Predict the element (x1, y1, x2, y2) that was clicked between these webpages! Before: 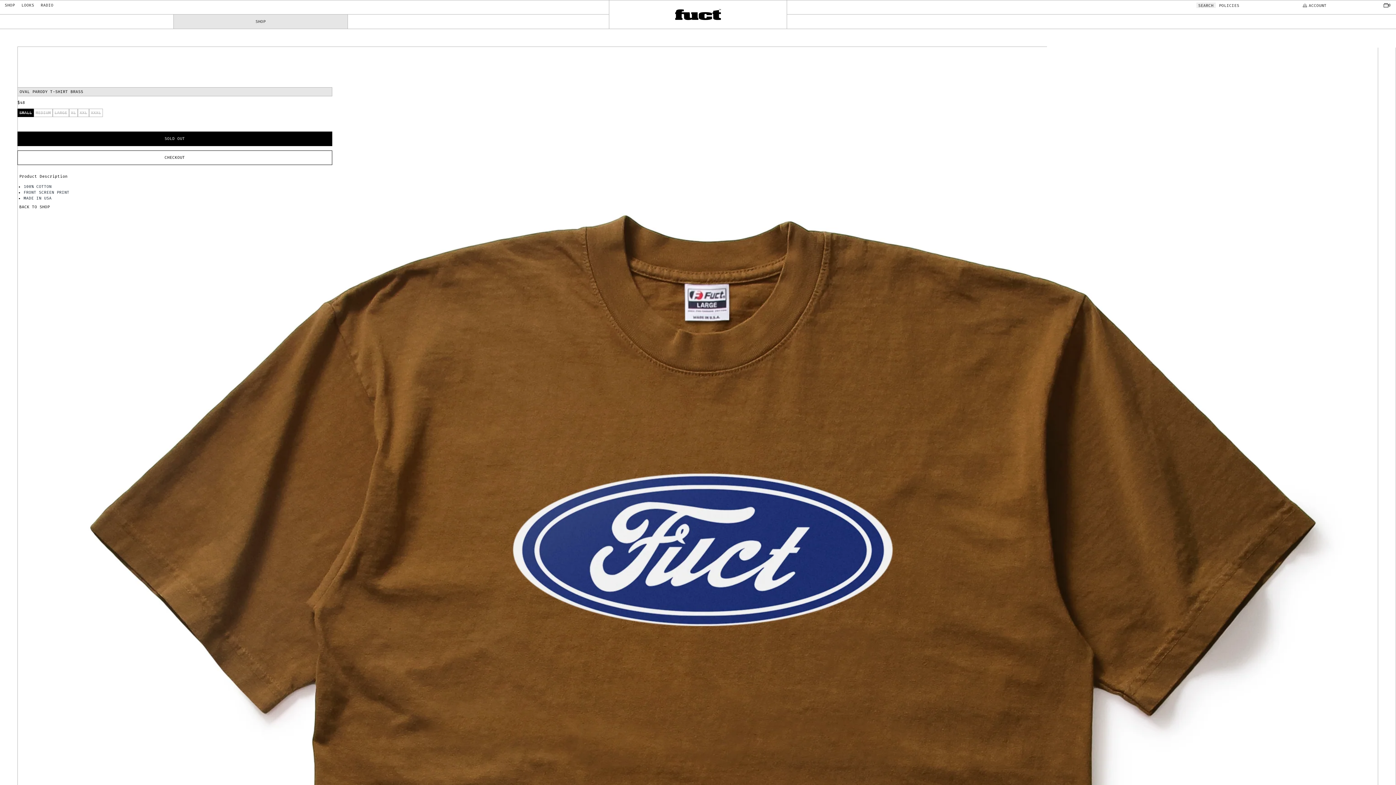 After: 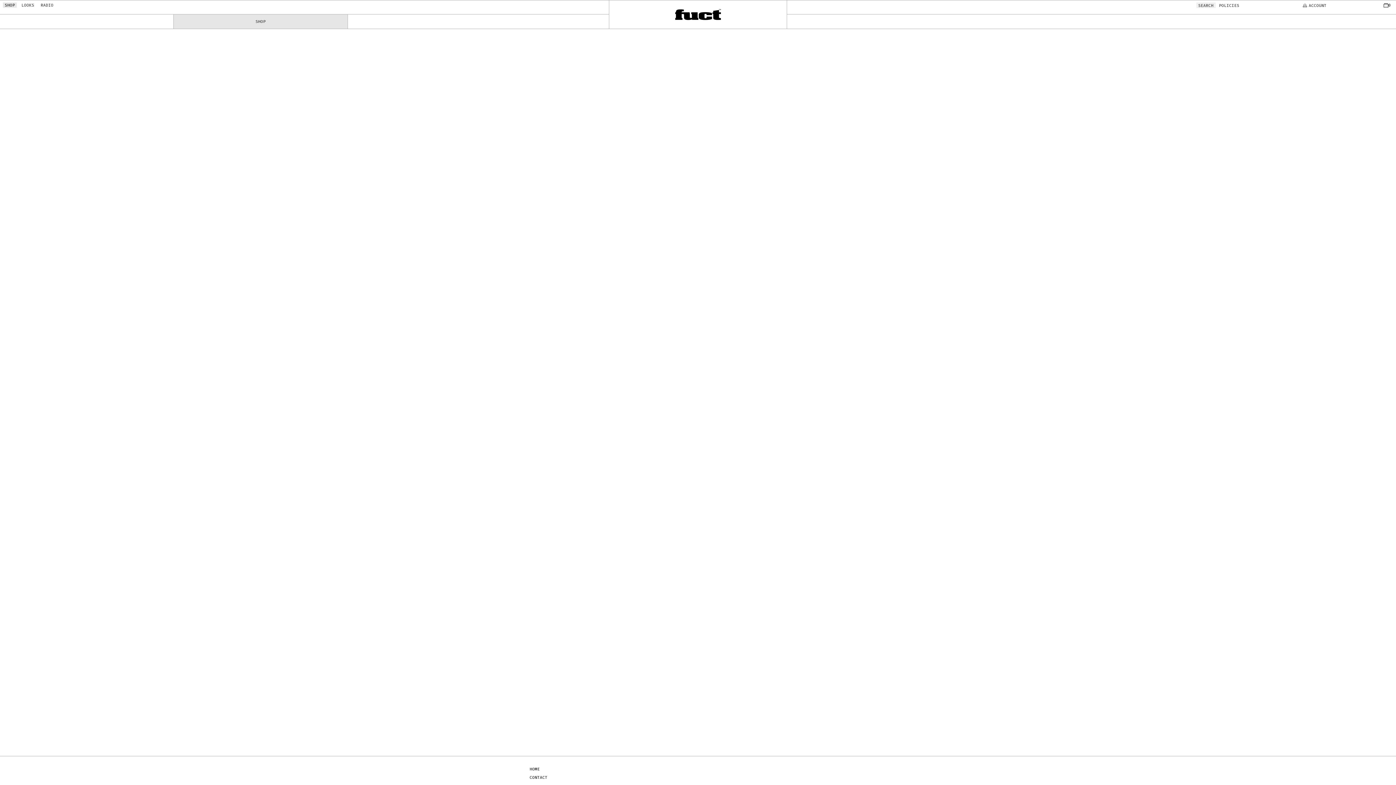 Action: label: BACK TO SHOP bbox: (17, 204, 332, 210)